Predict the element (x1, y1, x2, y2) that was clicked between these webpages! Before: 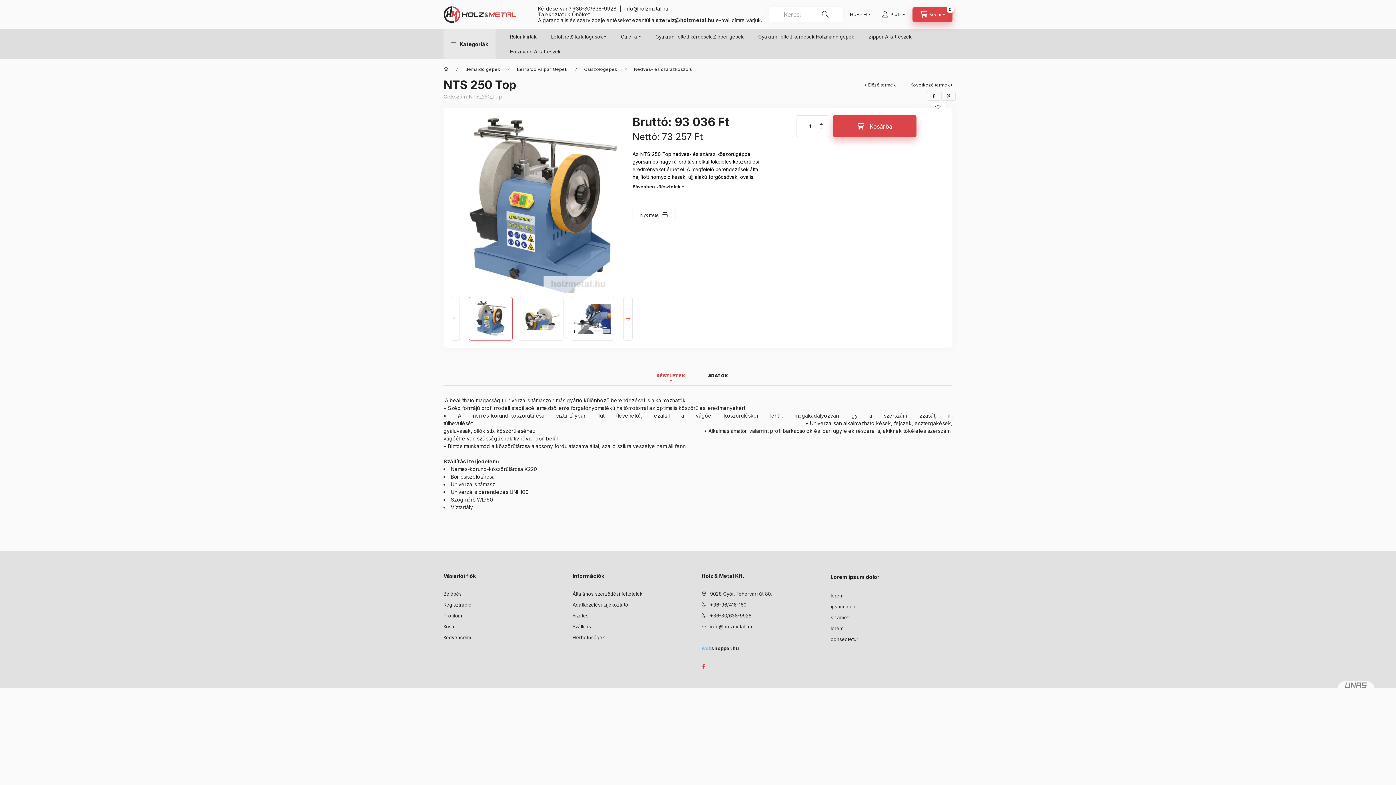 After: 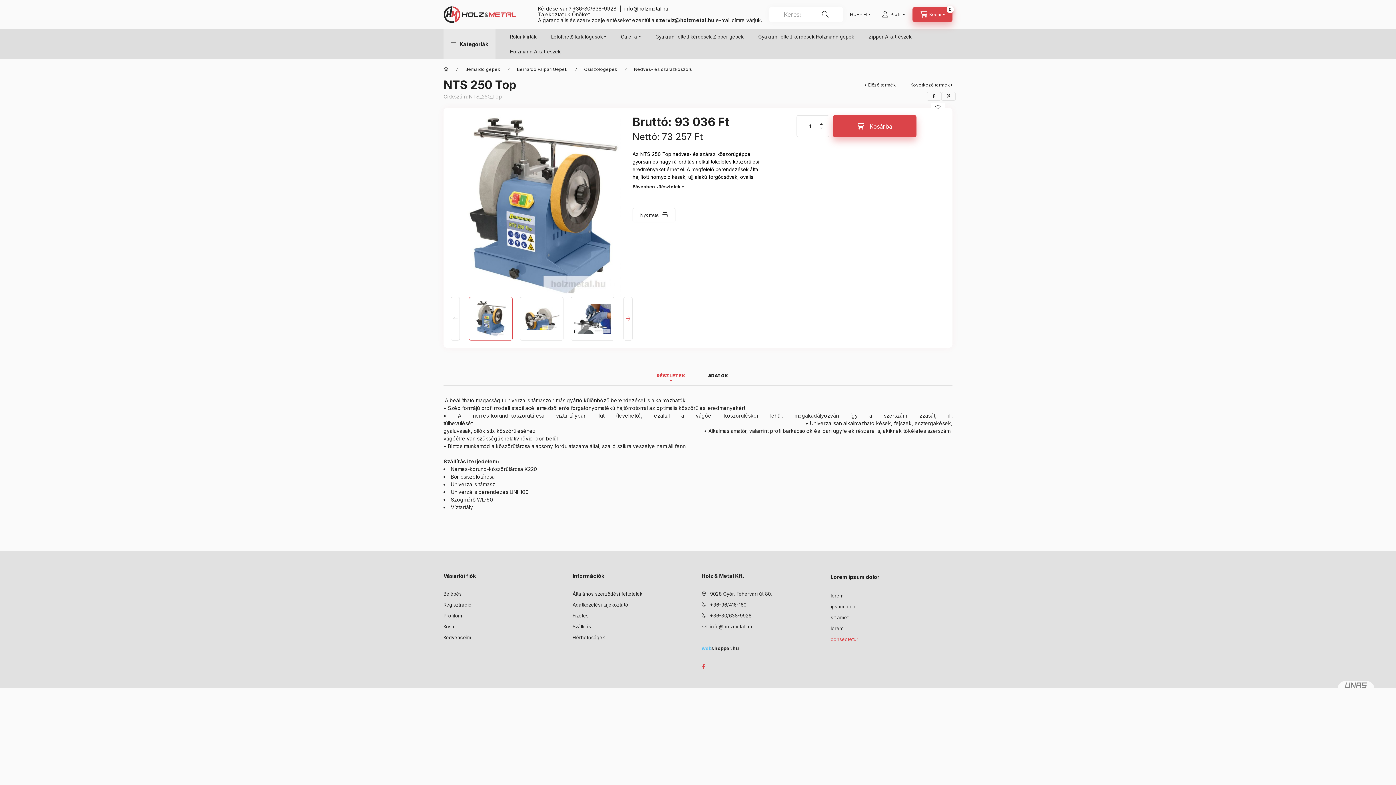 Action: bbox: (830, 636, 858, 643) label: consectetur